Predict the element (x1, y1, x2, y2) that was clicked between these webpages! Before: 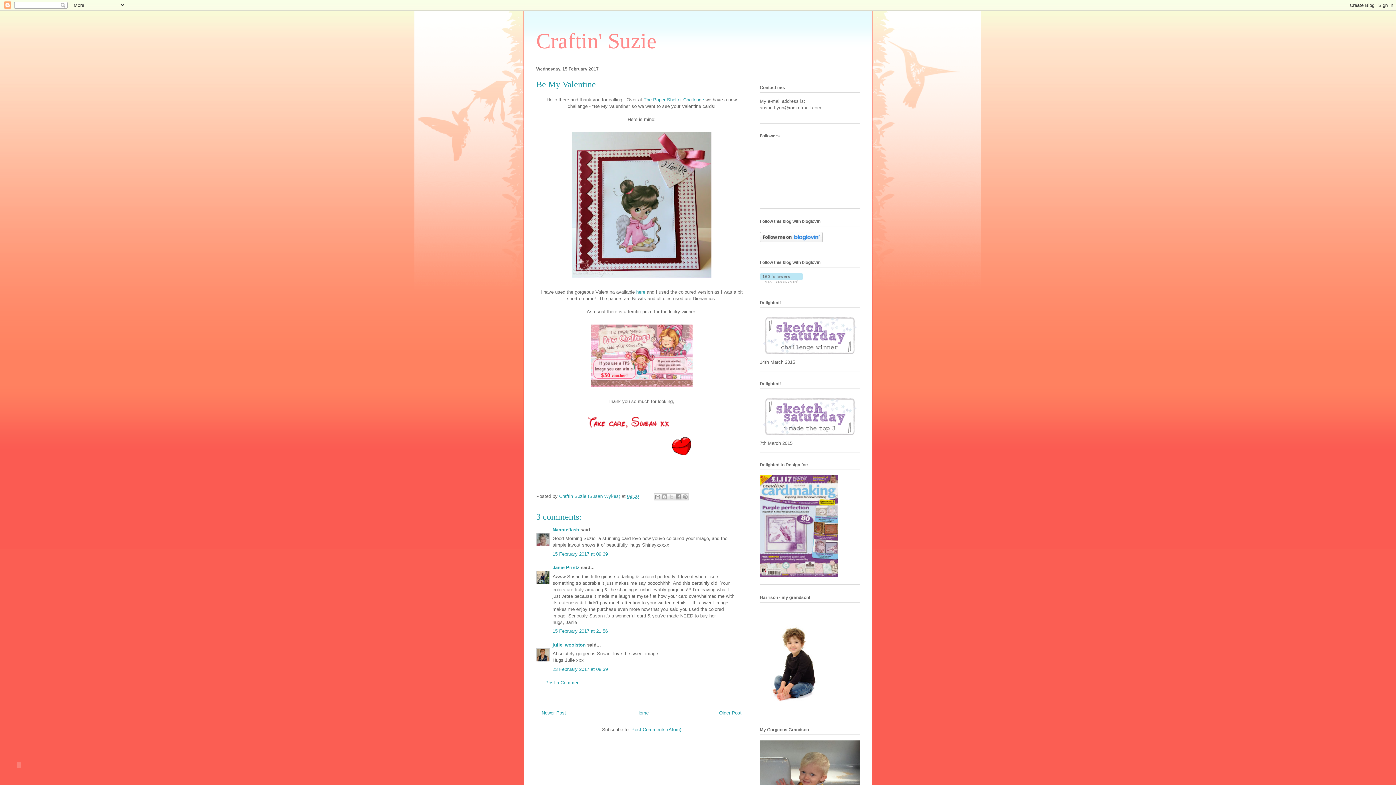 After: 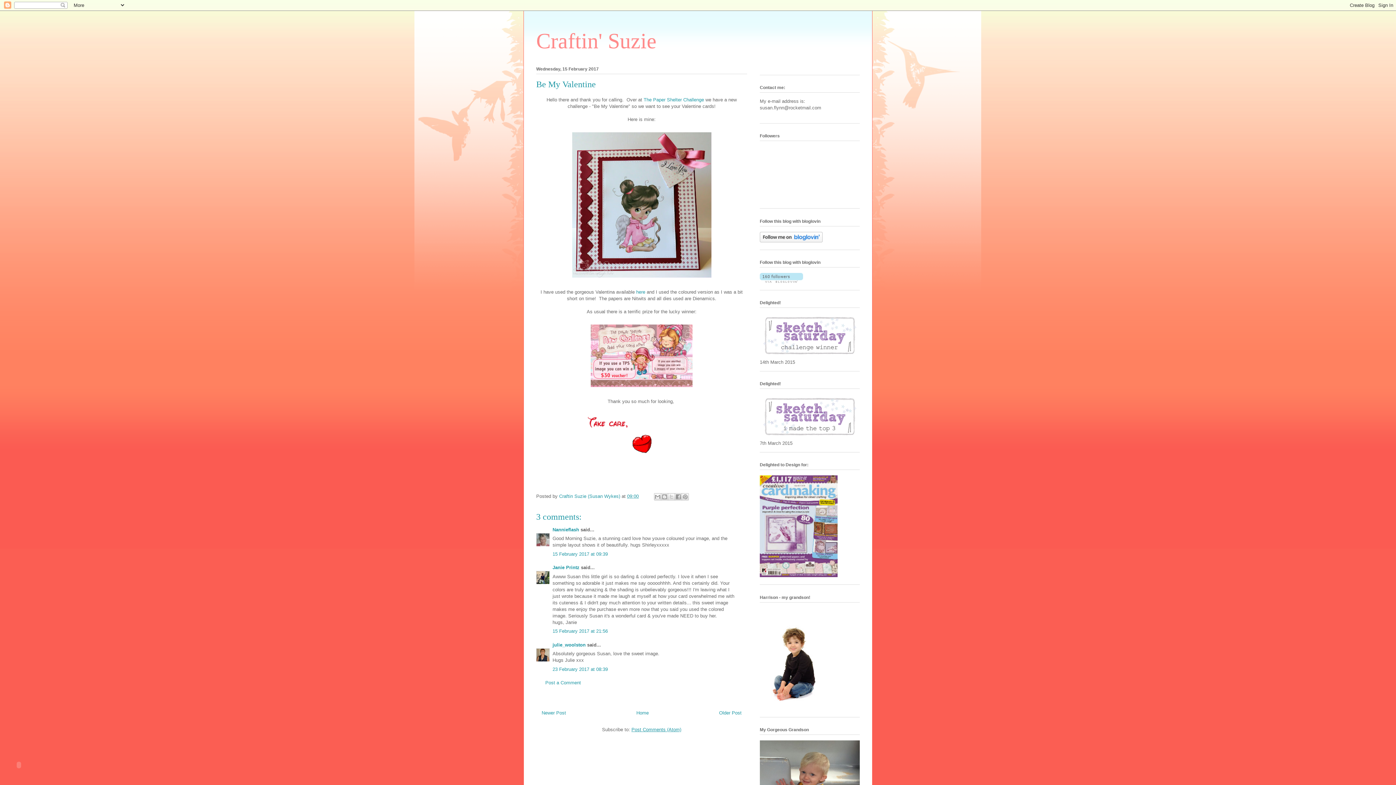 Action: bbox: (631, 727, 681, 732) label: Post Comments (Atom)